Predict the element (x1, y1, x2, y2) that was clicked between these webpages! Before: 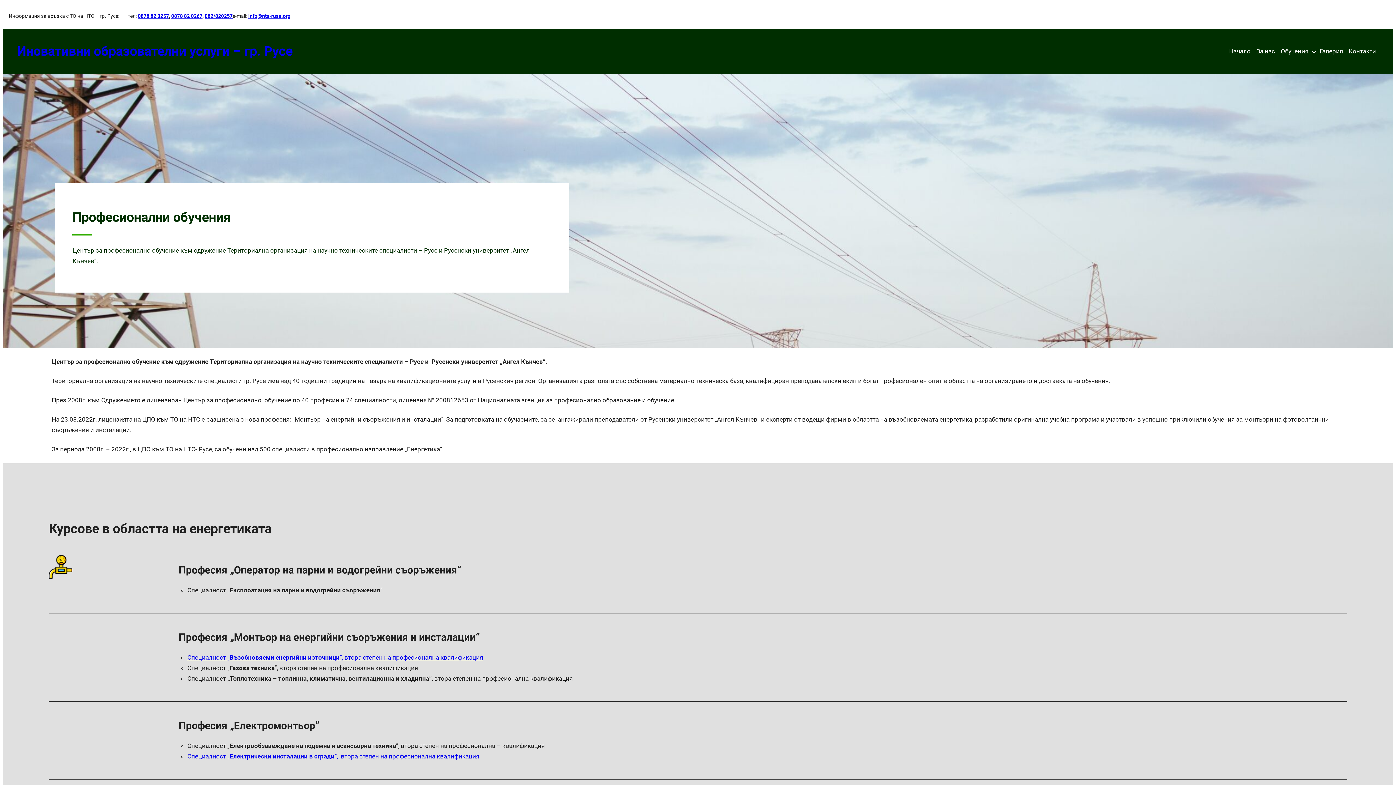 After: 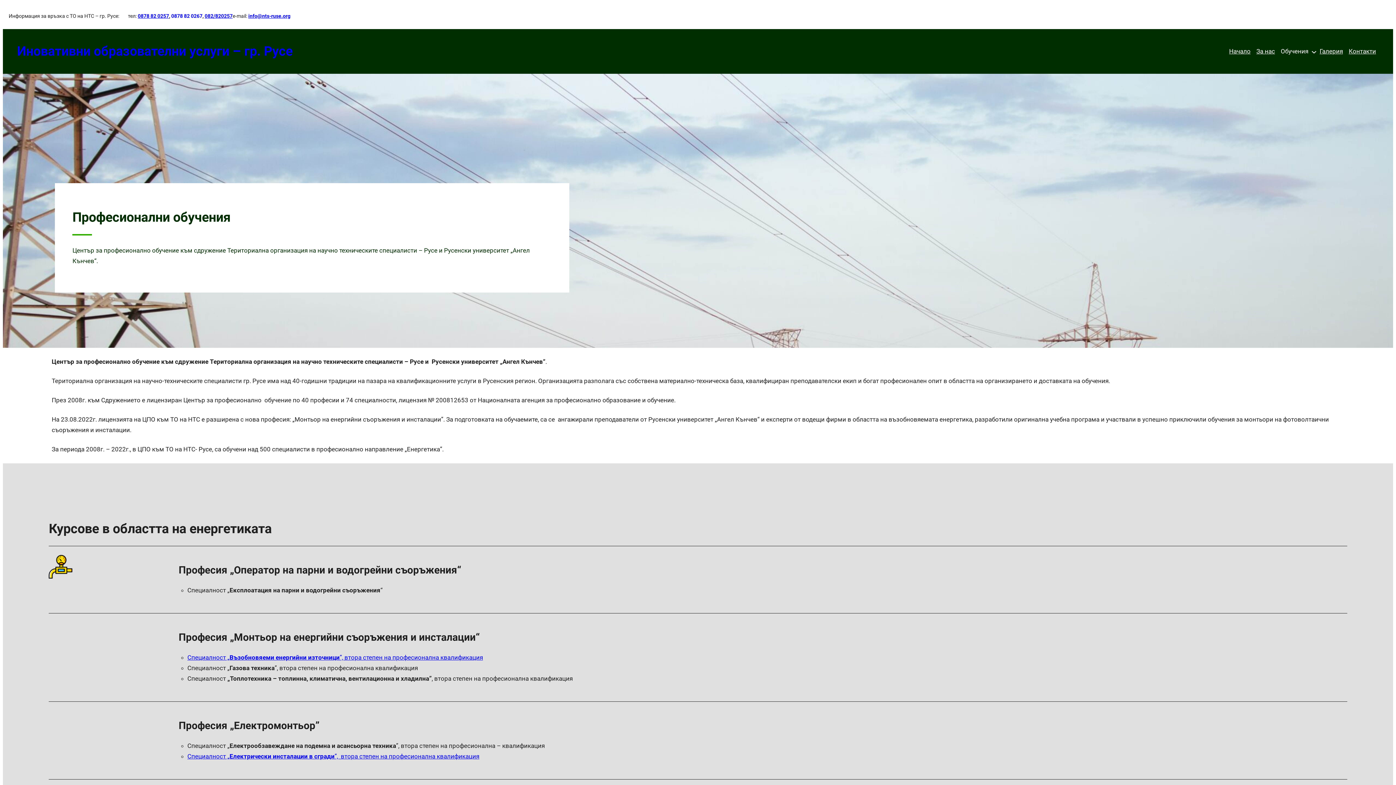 Action: label: 0878 82 0267 bbox: (171, 13, 202, 18)